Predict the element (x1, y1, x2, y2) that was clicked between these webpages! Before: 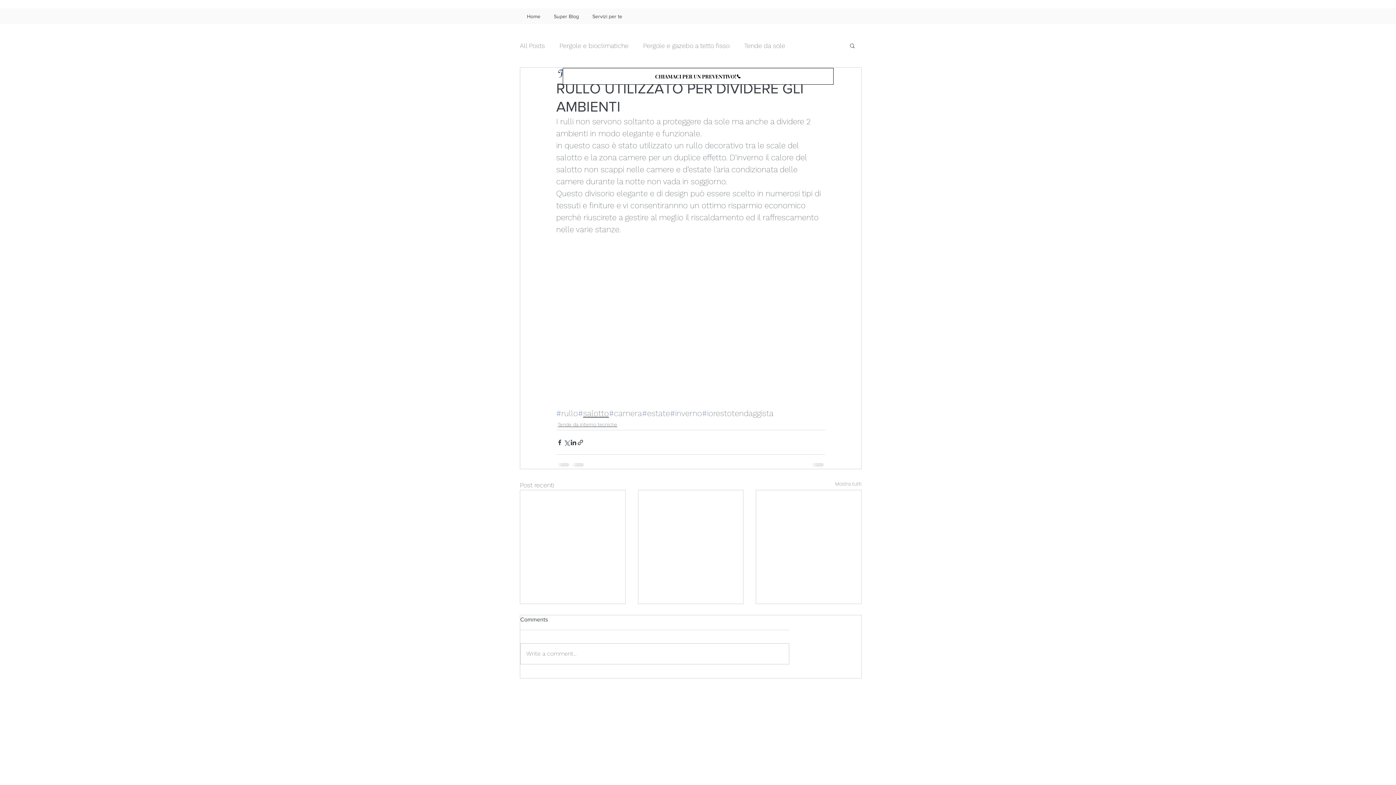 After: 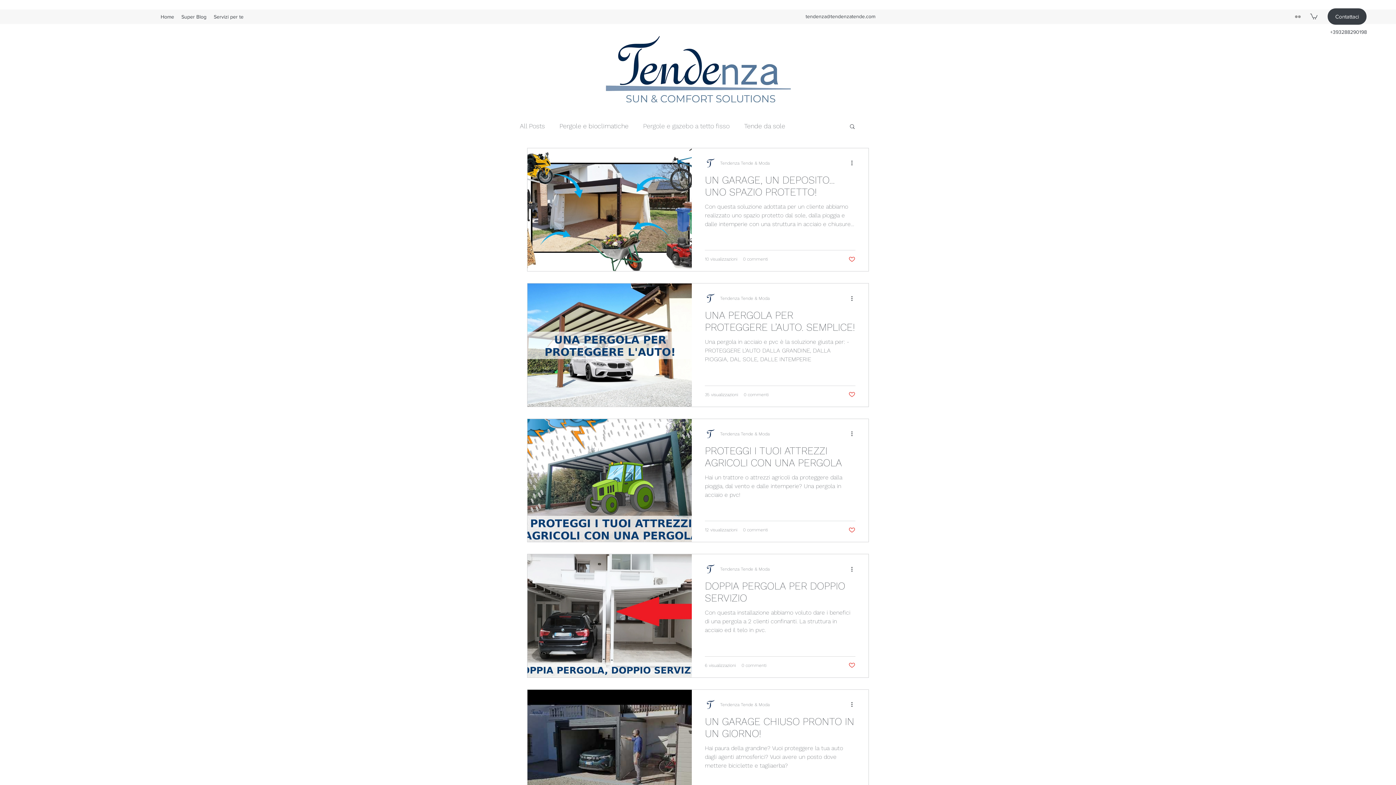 Action: label: Pergole e gazebo a tetto fisso bbox: (643, 39, 729, 51)